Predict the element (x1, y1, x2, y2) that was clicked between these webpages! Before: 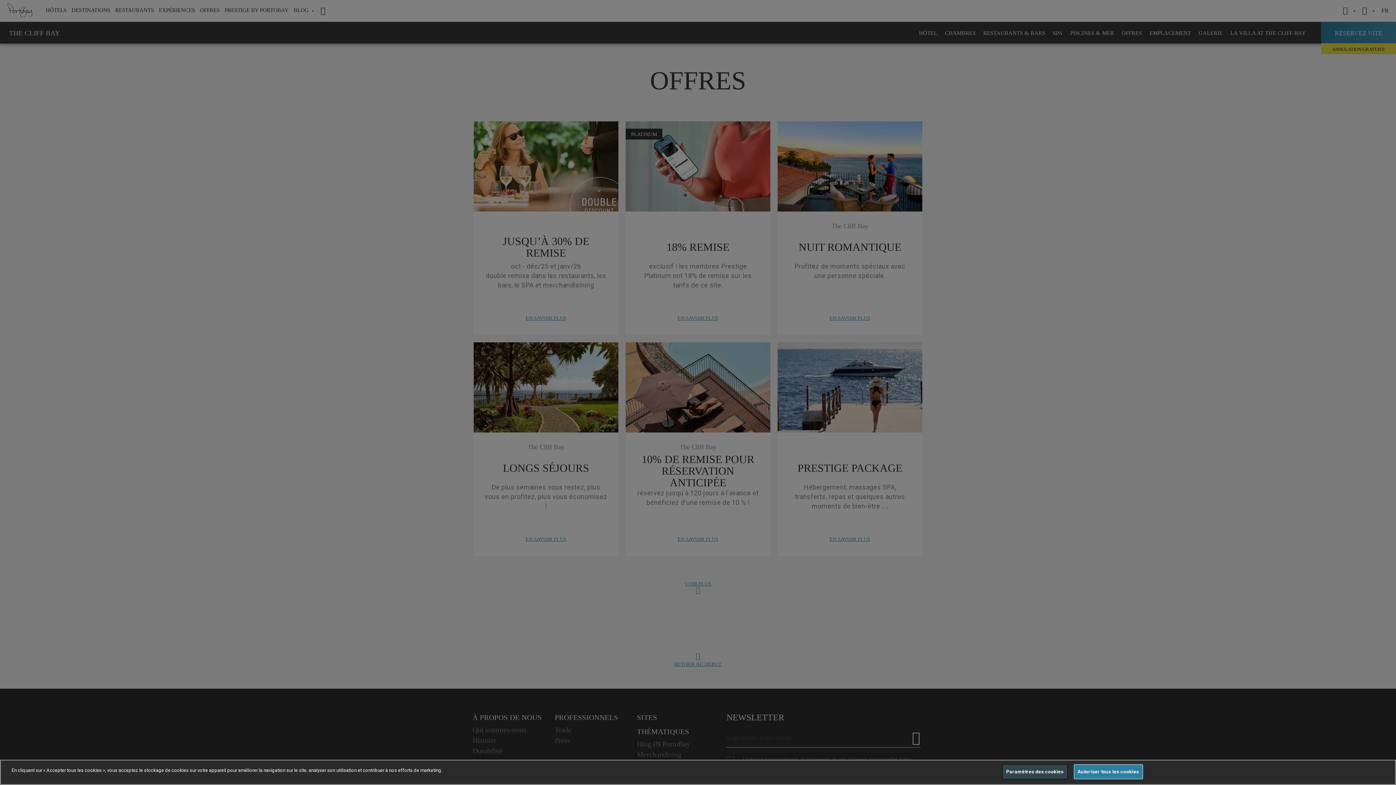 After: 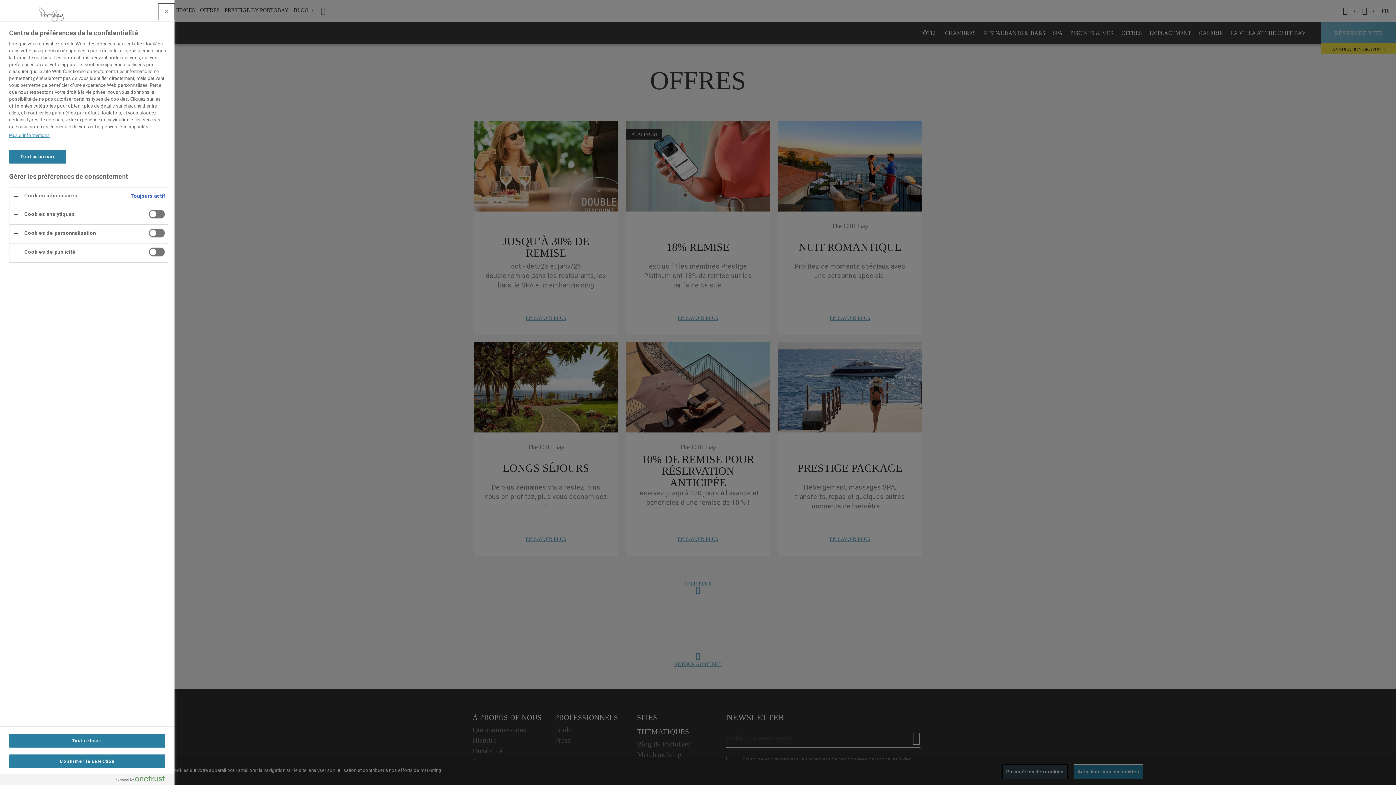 Action: label: Paramètres des cookies bbox: (1002, 764, 1067, 779)